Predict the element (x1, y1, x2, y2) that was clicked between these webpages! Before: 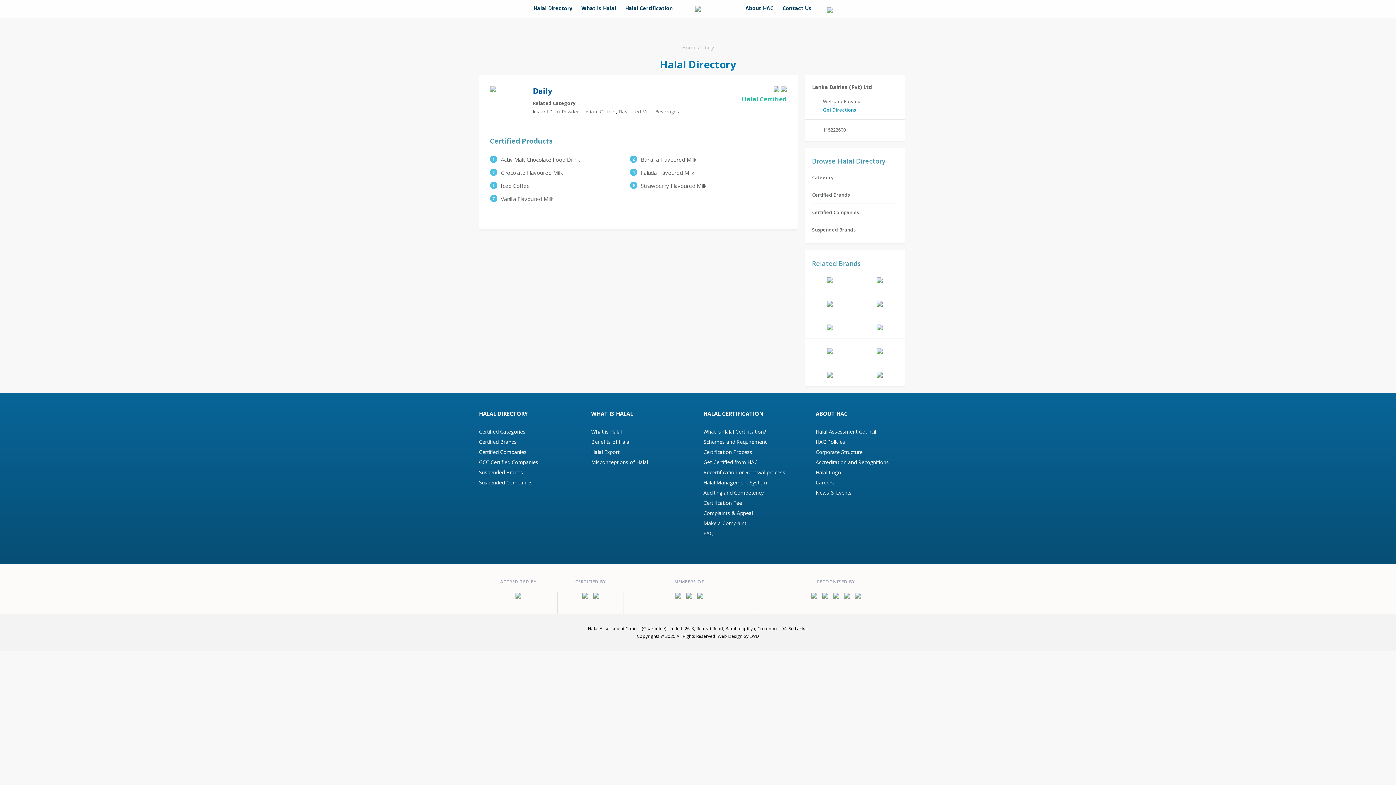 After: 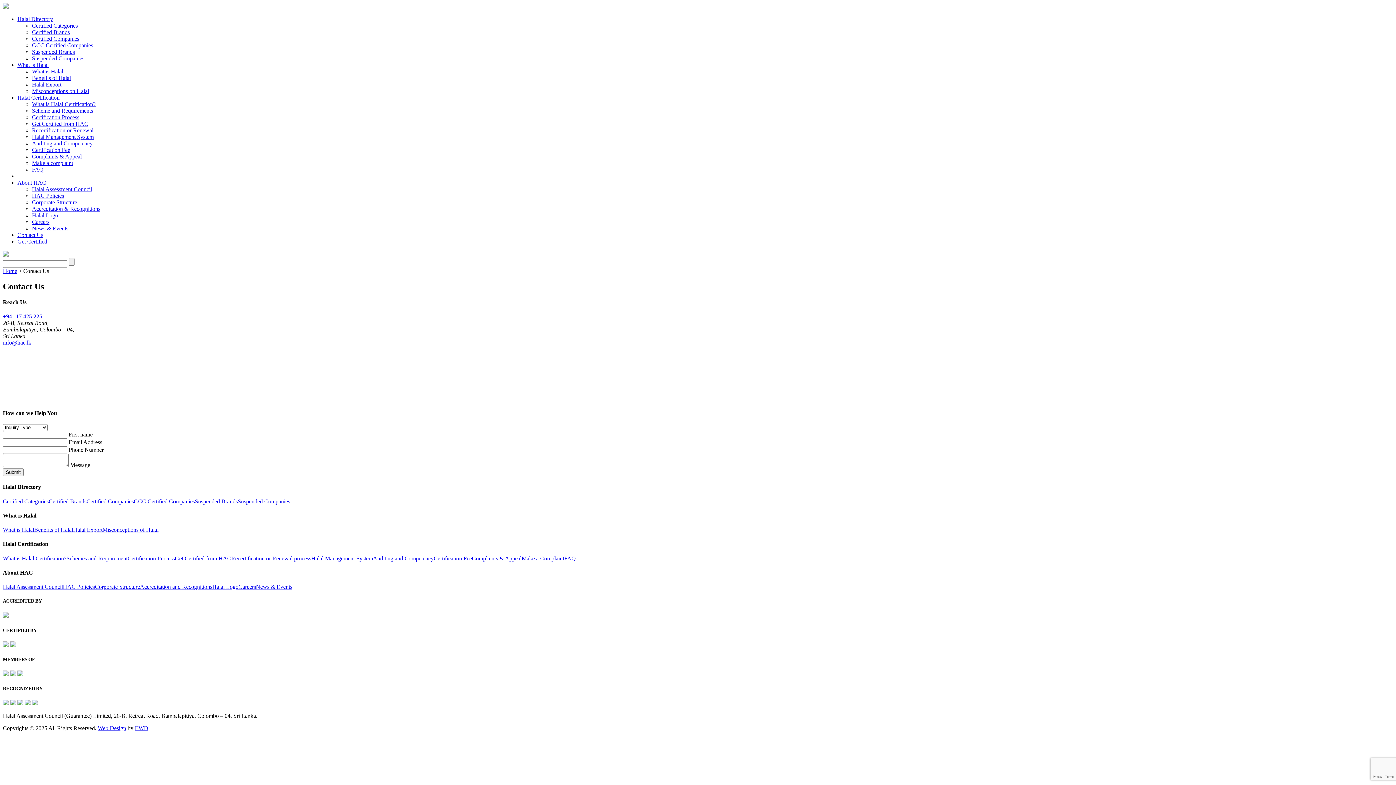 Action: bbox: (782, 4, 811, 12) label: Contact Us